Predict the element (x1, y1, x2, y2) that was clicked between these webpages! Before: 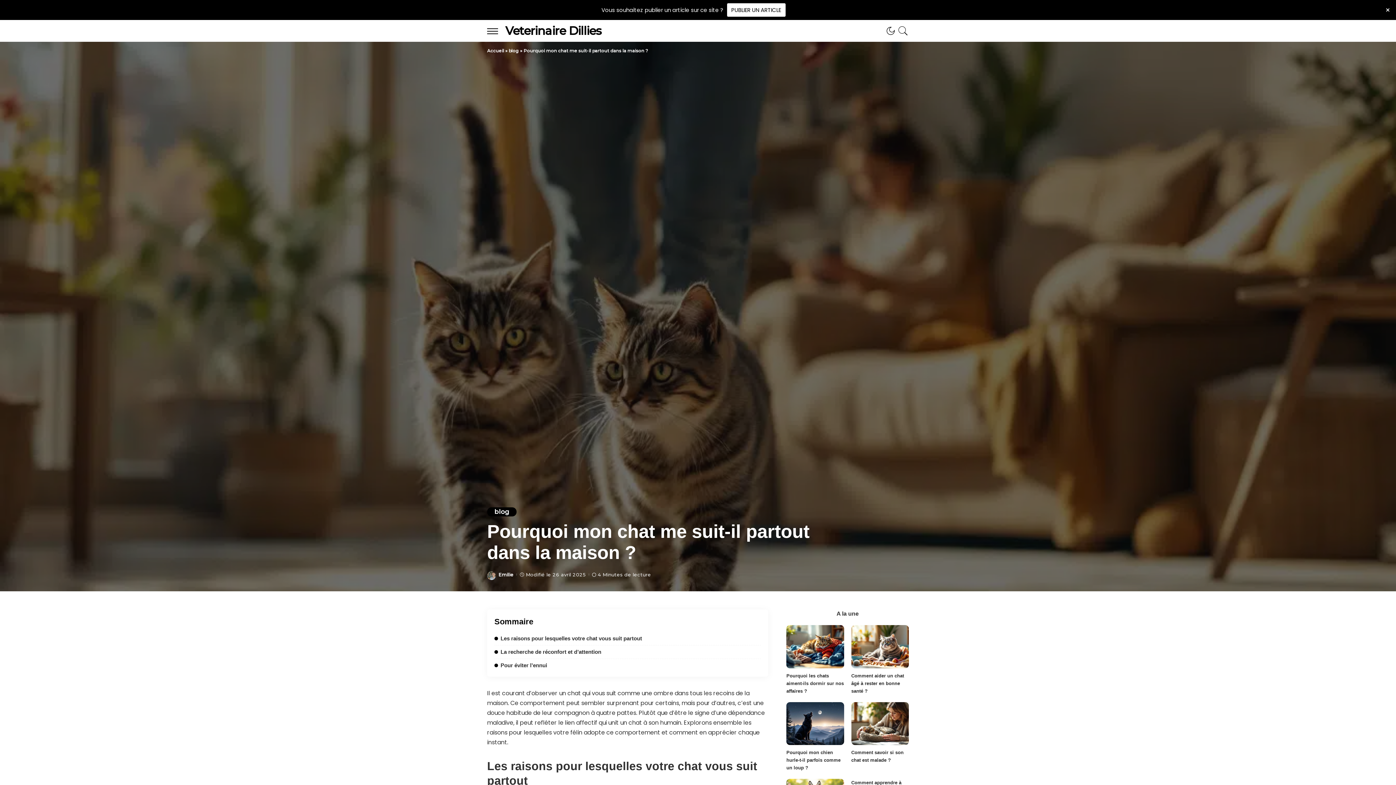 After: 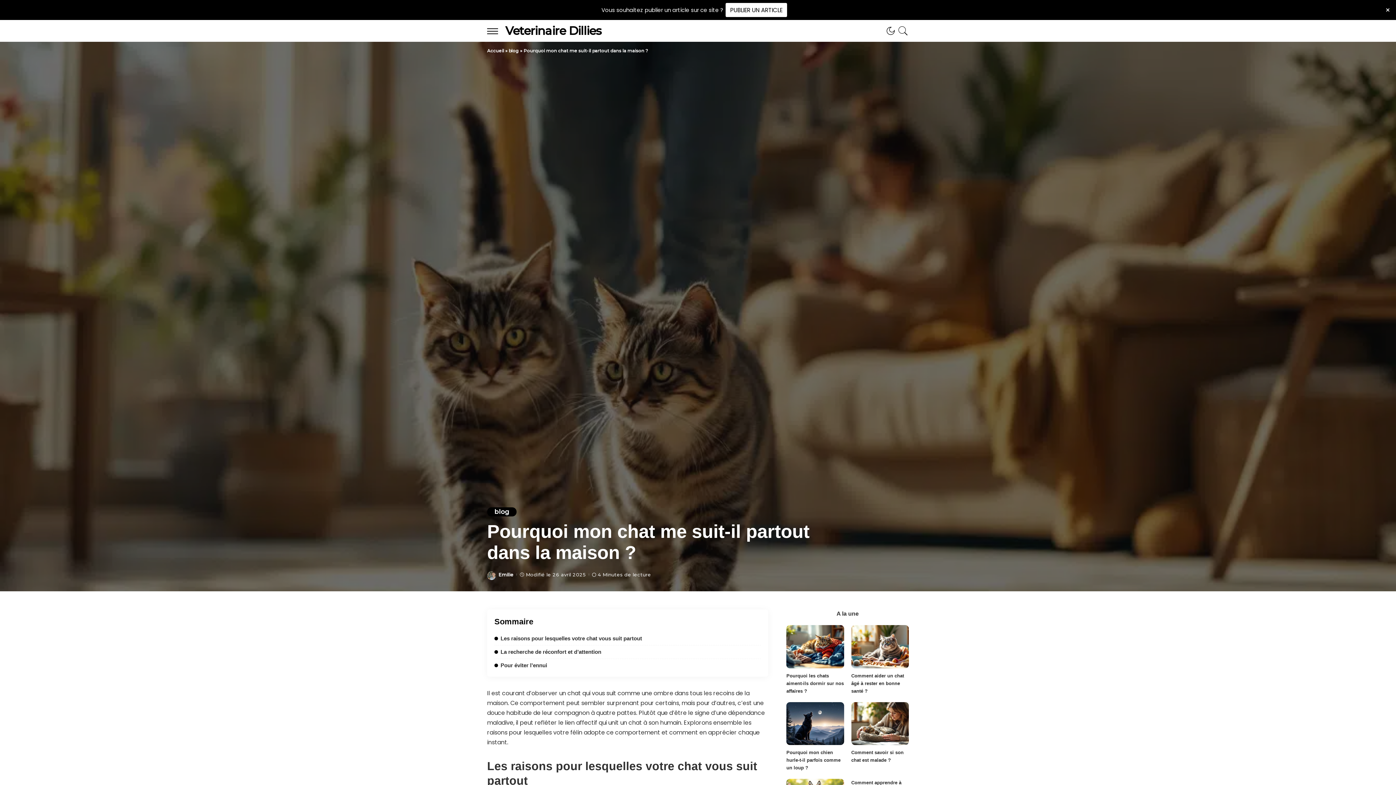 Action: bbox: (727, 3, 785, 16) label: PUBLIER UN ARTICLE